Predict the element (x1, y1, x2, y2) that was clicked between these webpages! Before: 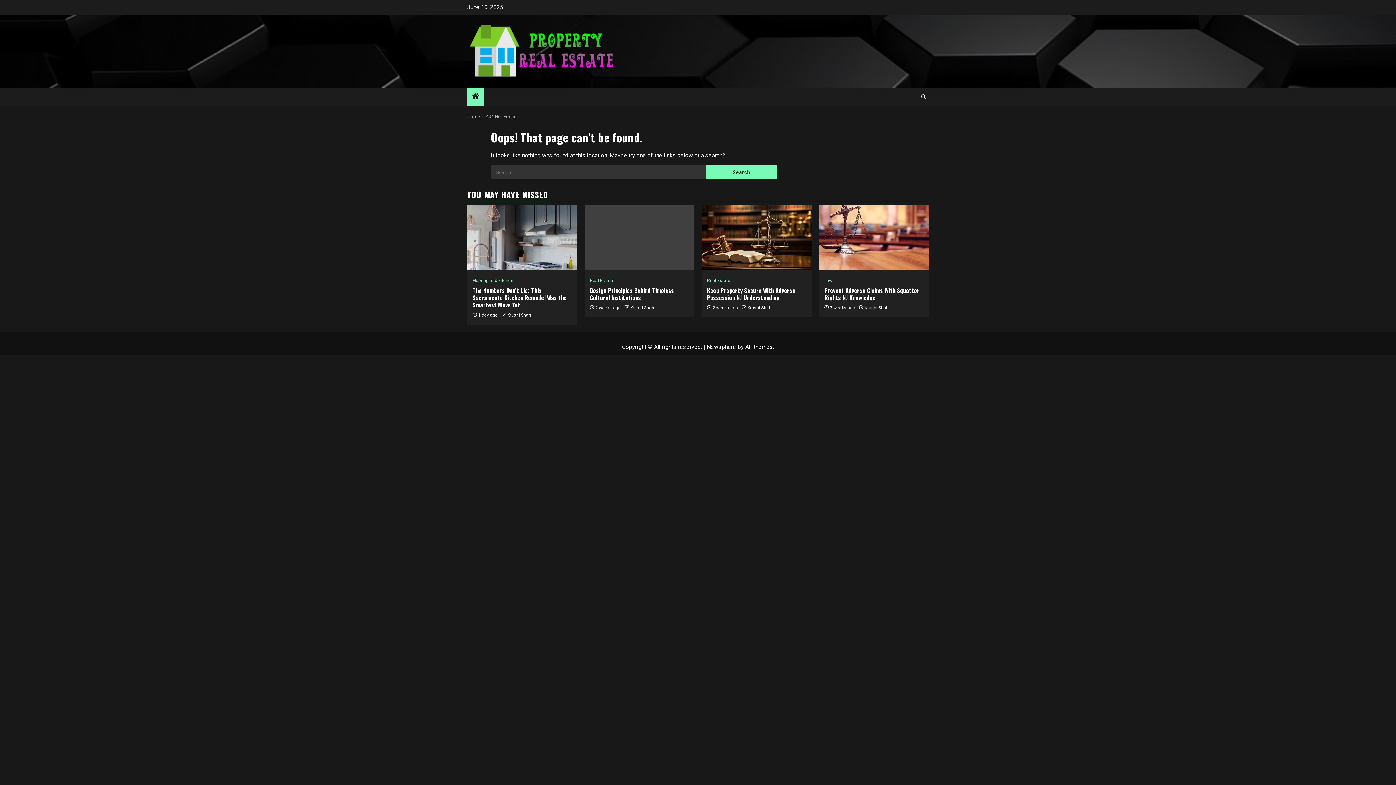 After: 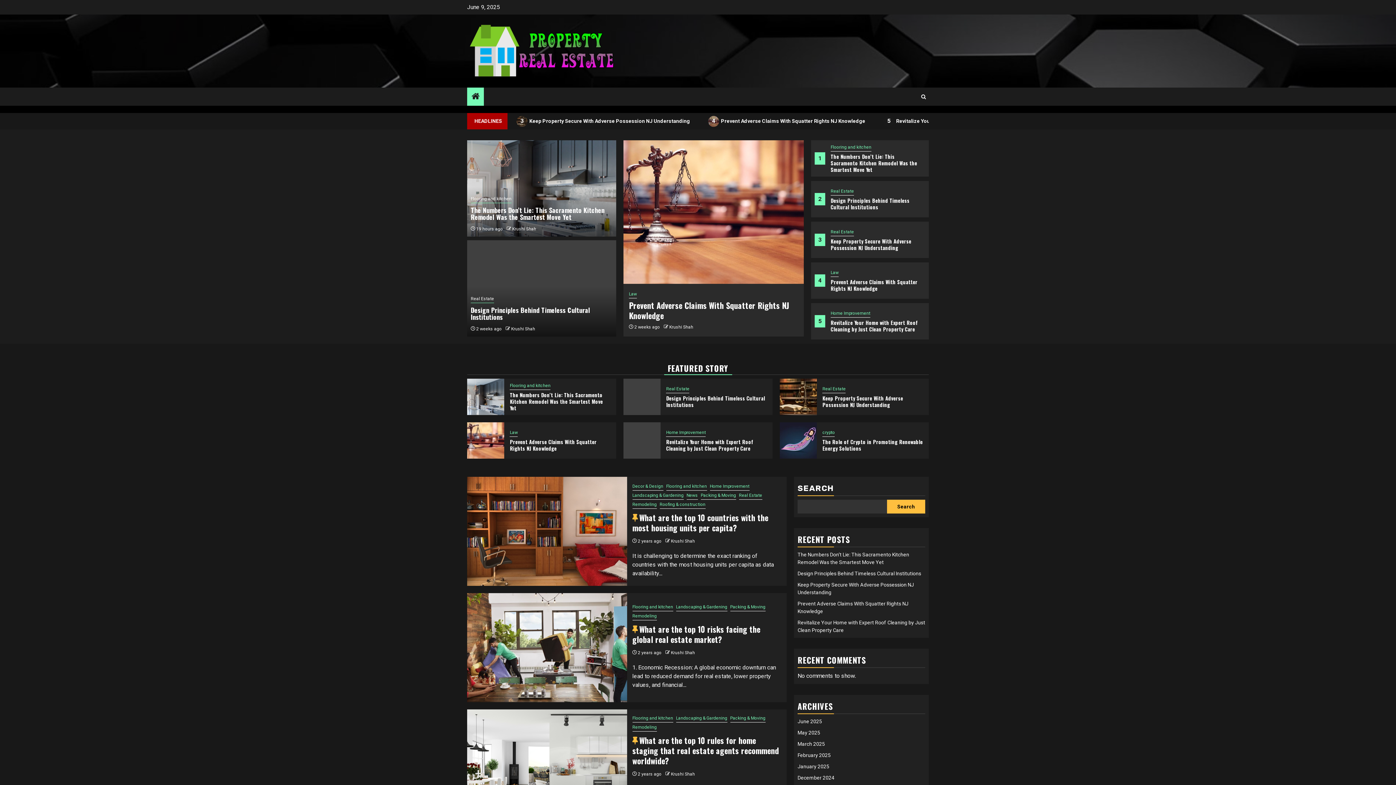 Action: label: Home bbox: (467, 113, 480, 119)